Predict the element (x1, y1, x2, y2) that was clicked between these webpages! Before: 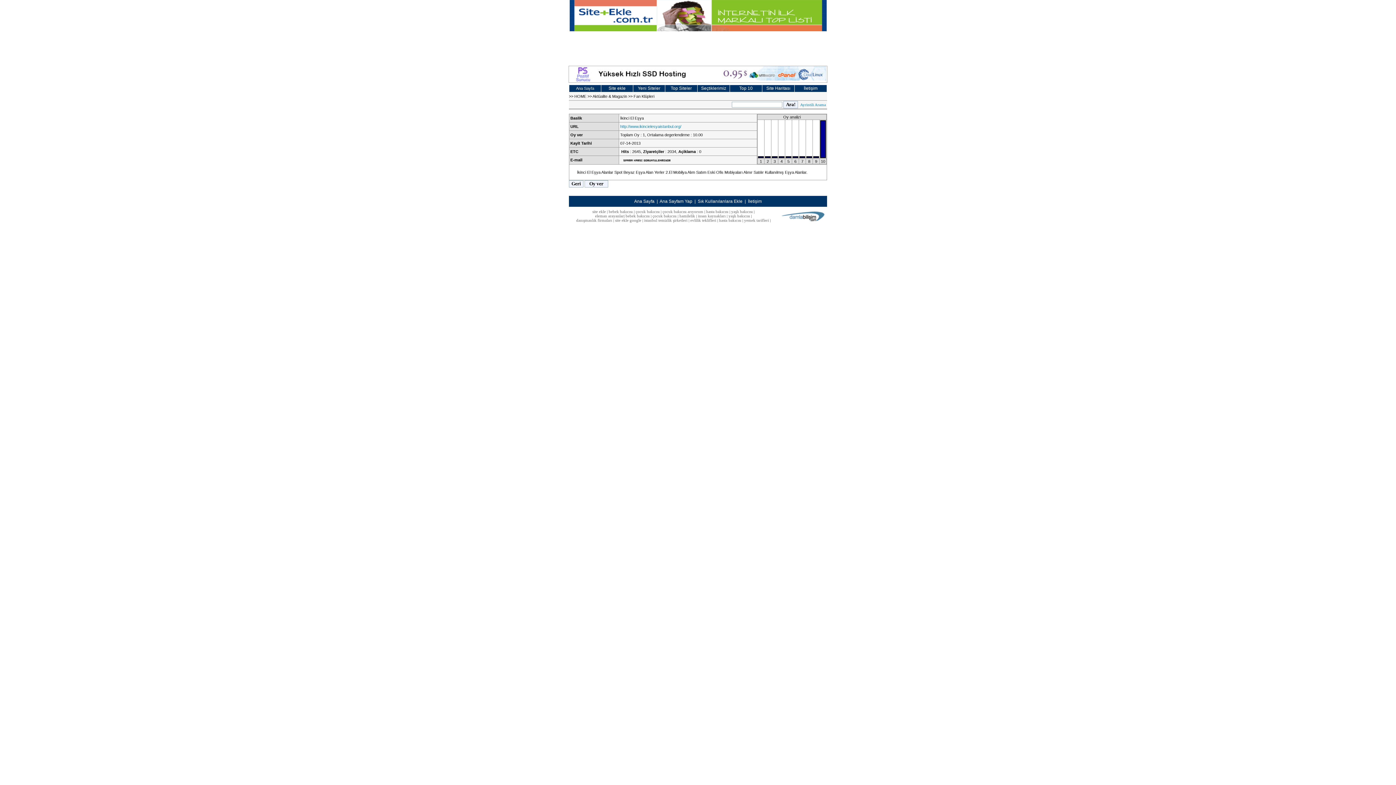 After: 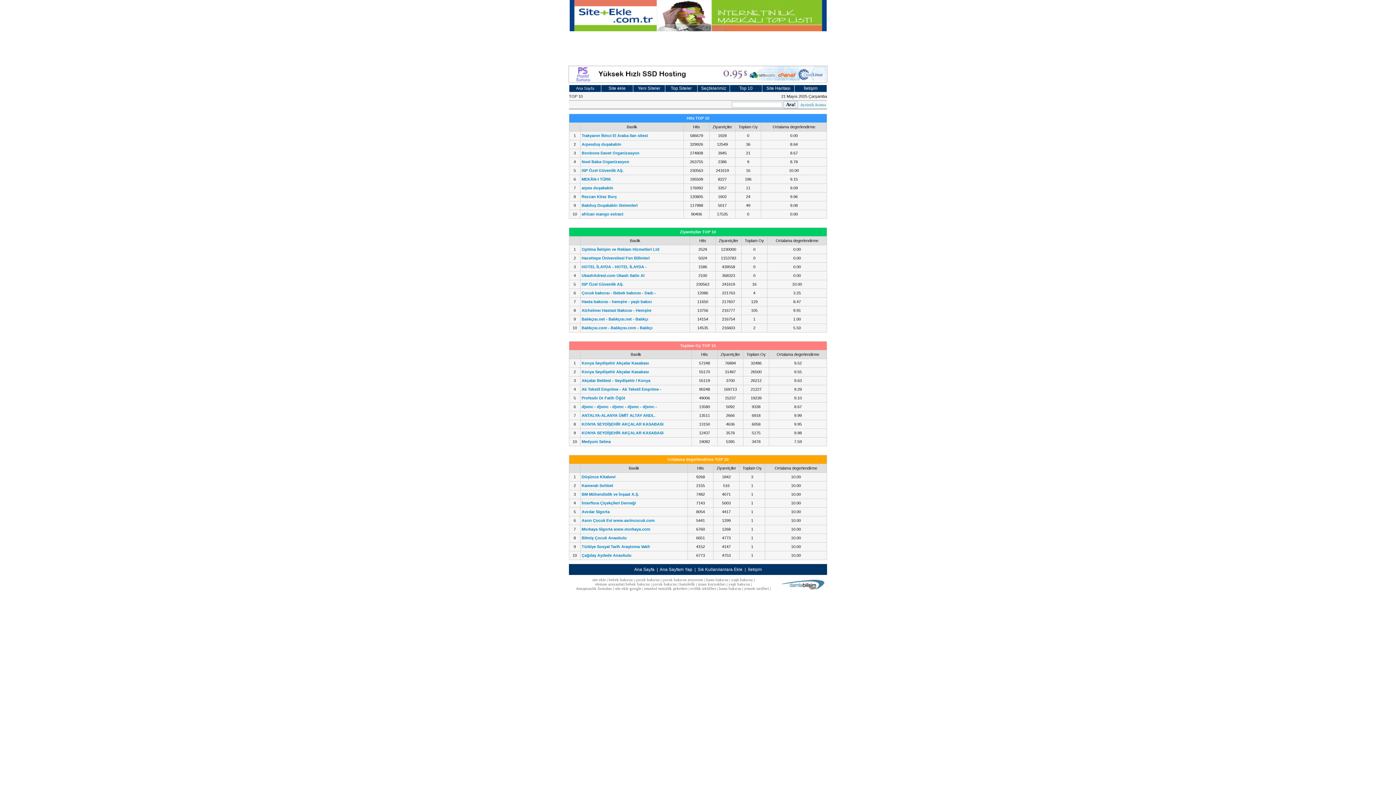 Action: bbox: (739, 86, 752, 90) label: Top 10